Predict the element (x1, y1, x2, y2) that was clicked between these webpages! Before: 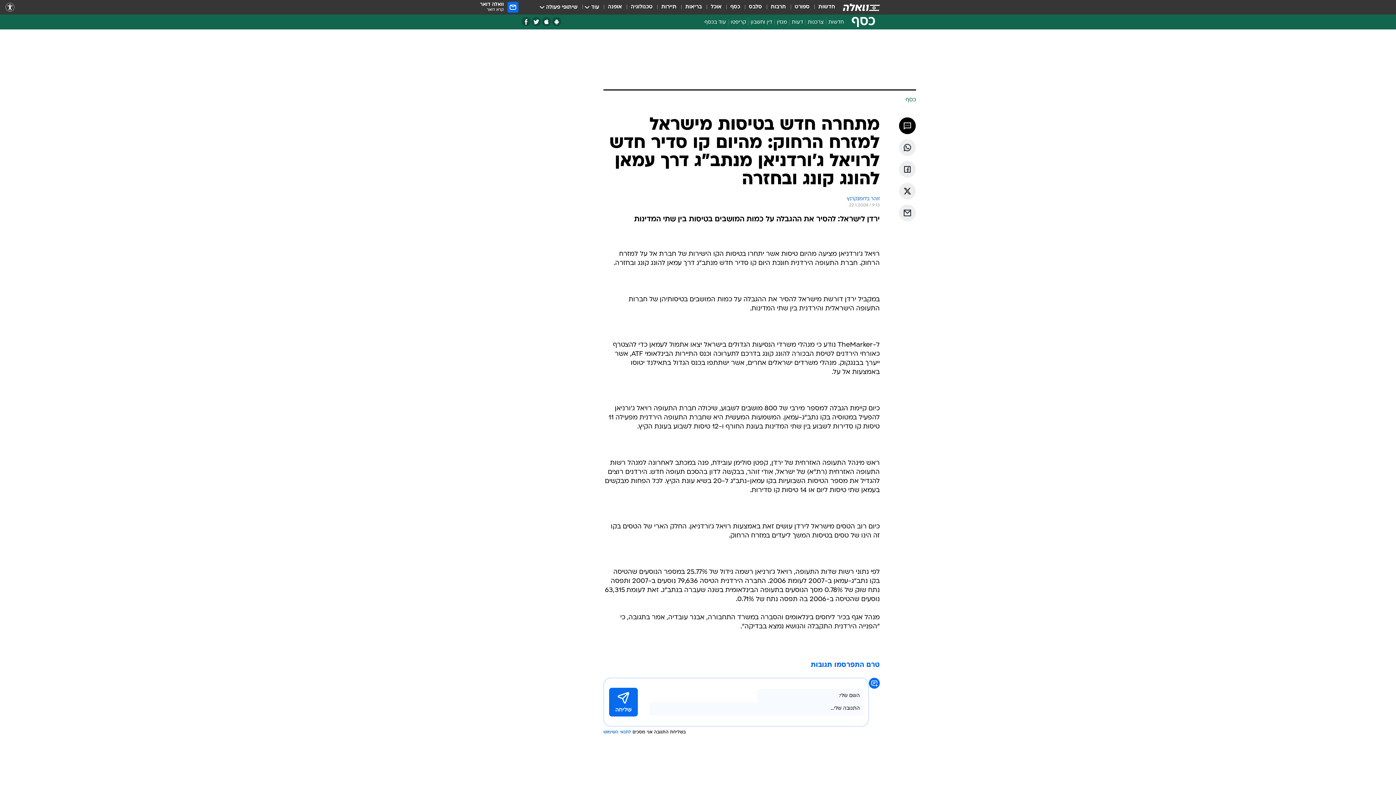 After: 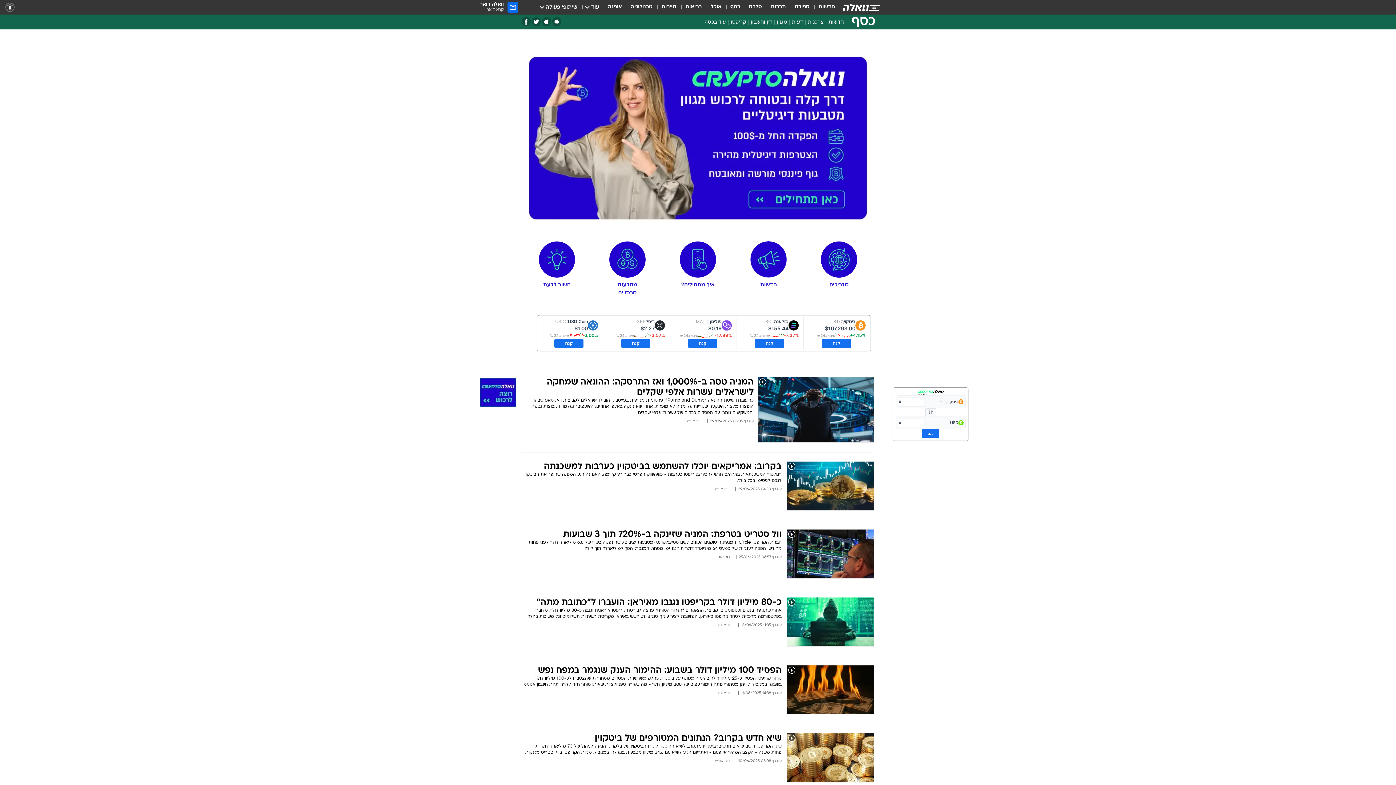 Action: label: קריפטו bbox: (728, 18, 748, 28)